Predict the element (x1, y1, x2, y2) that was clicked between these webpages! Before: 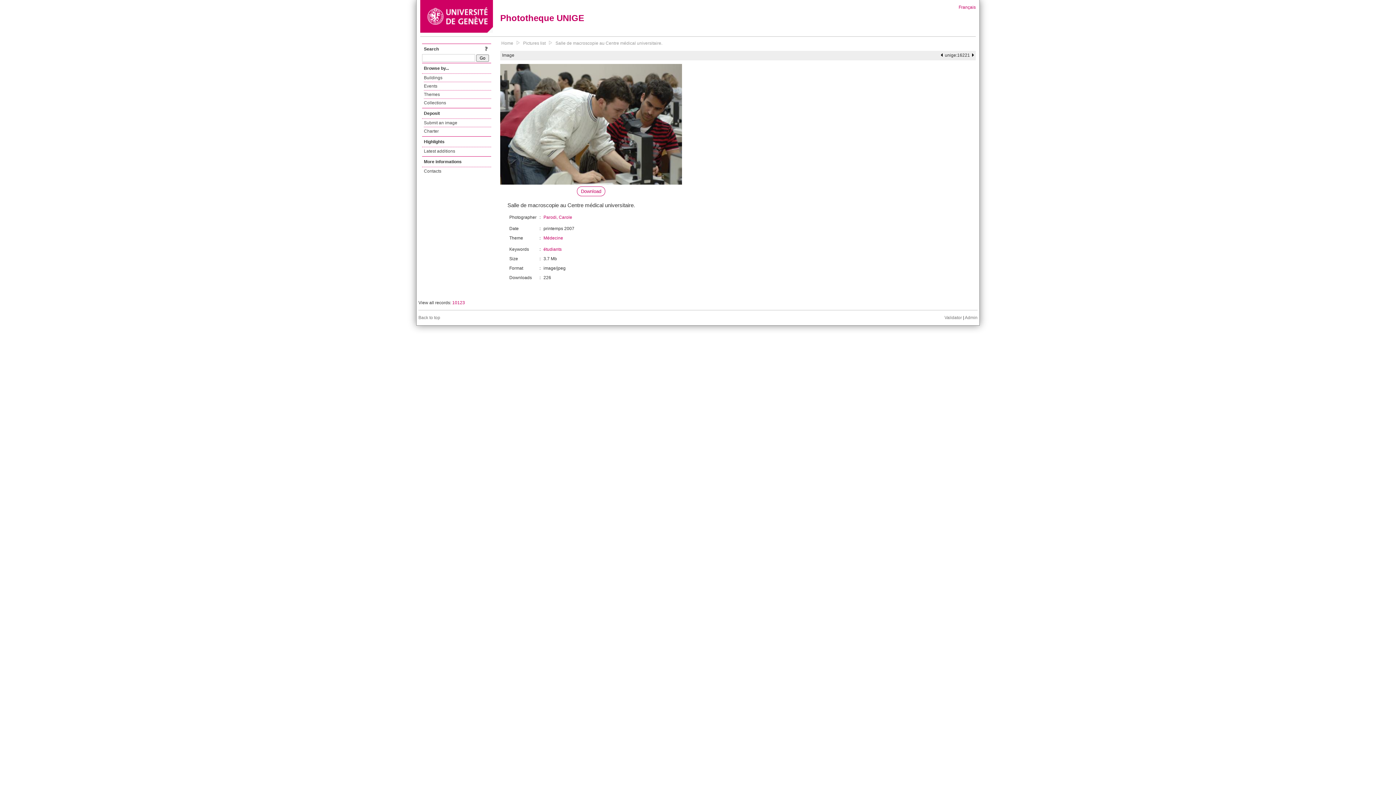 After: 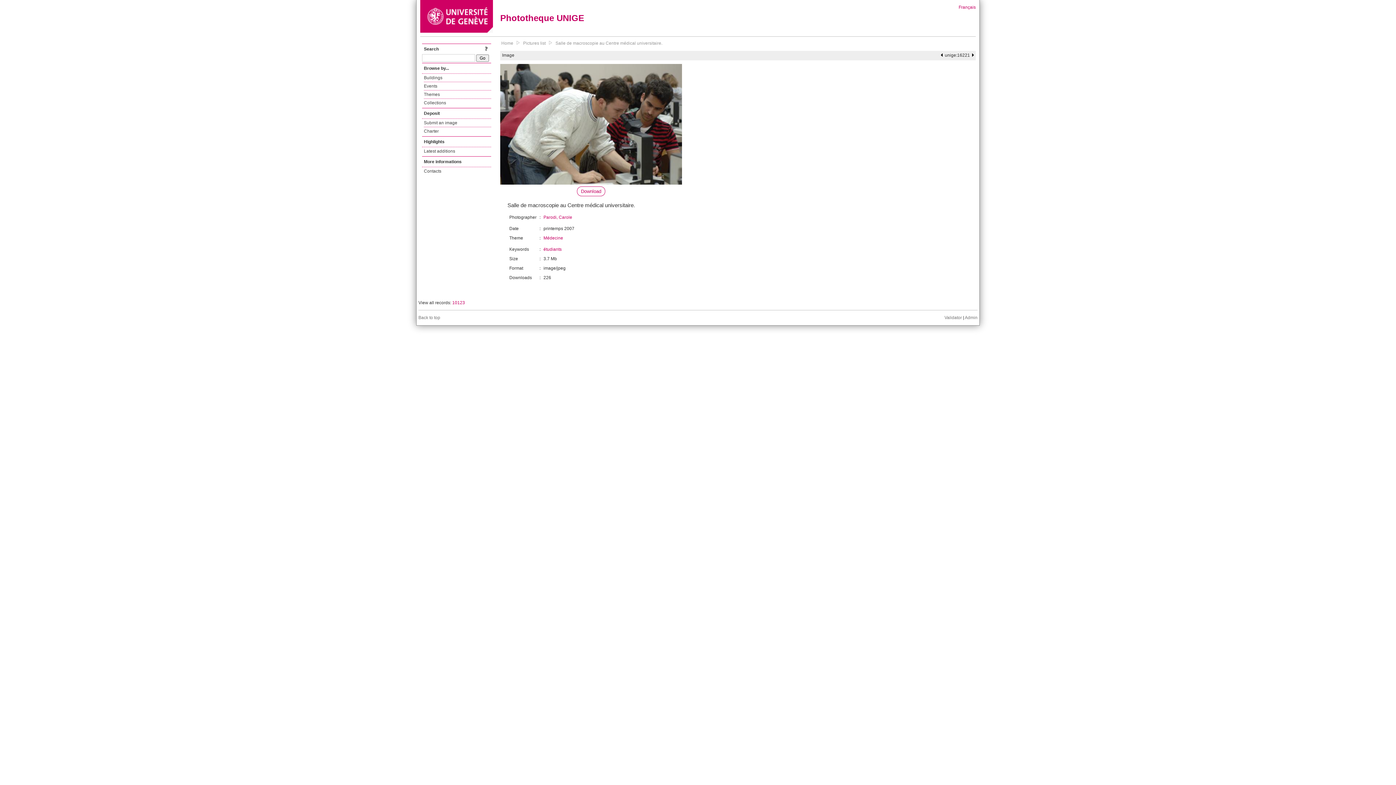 Action: bbox: (554, 39, 663, 46) label: Salle de macroscopie au Centre médical universitaire.